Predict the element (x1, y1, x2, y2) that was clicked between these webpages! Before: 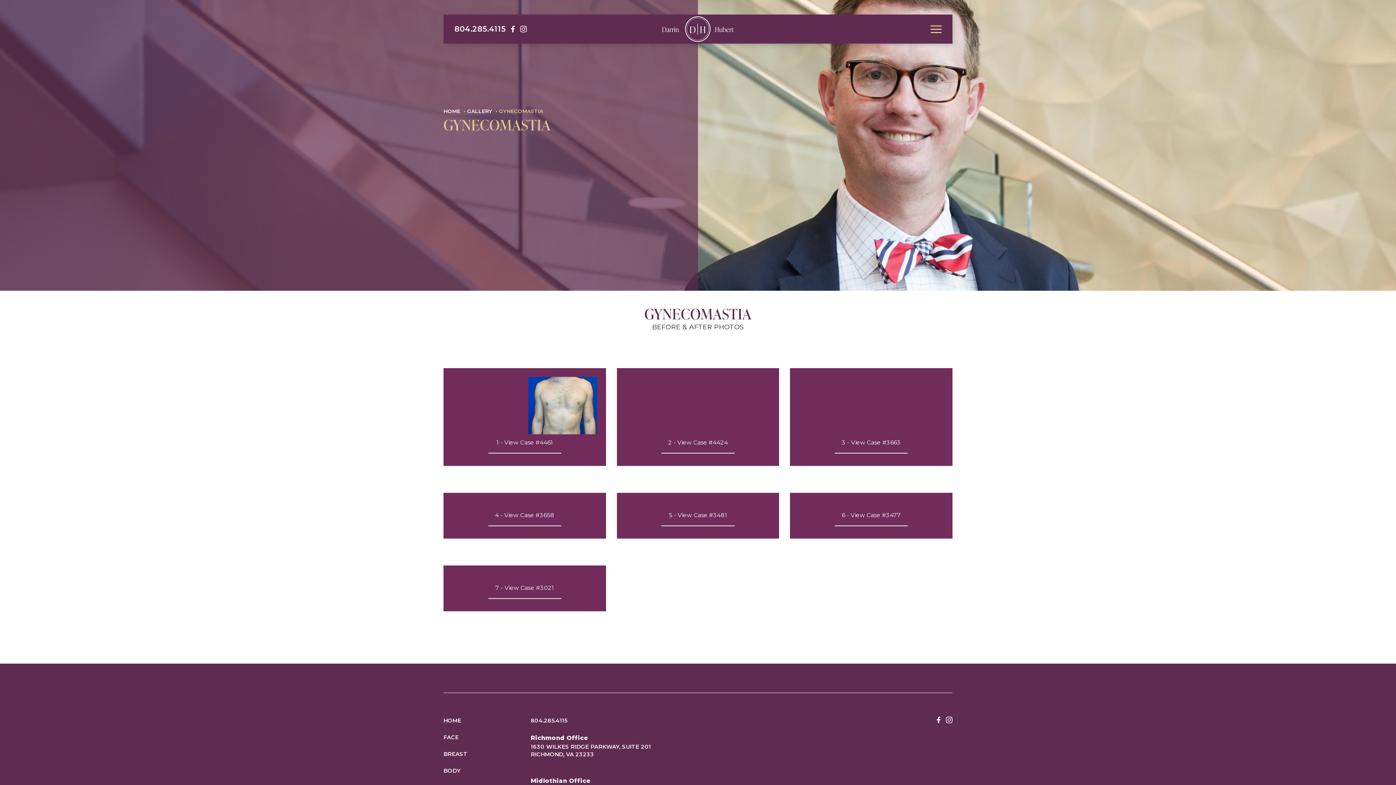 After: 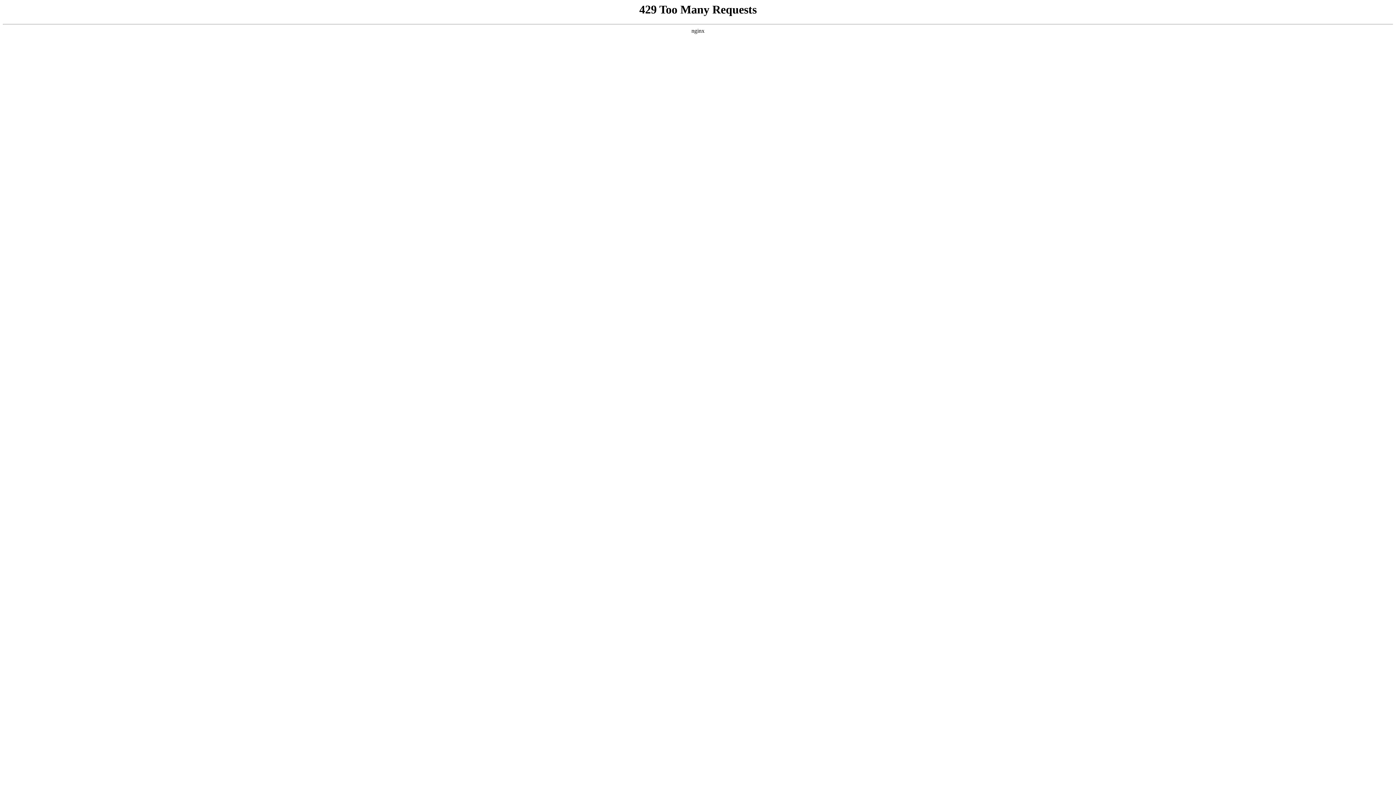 Action: bbox: (528, 501, 597, 509)